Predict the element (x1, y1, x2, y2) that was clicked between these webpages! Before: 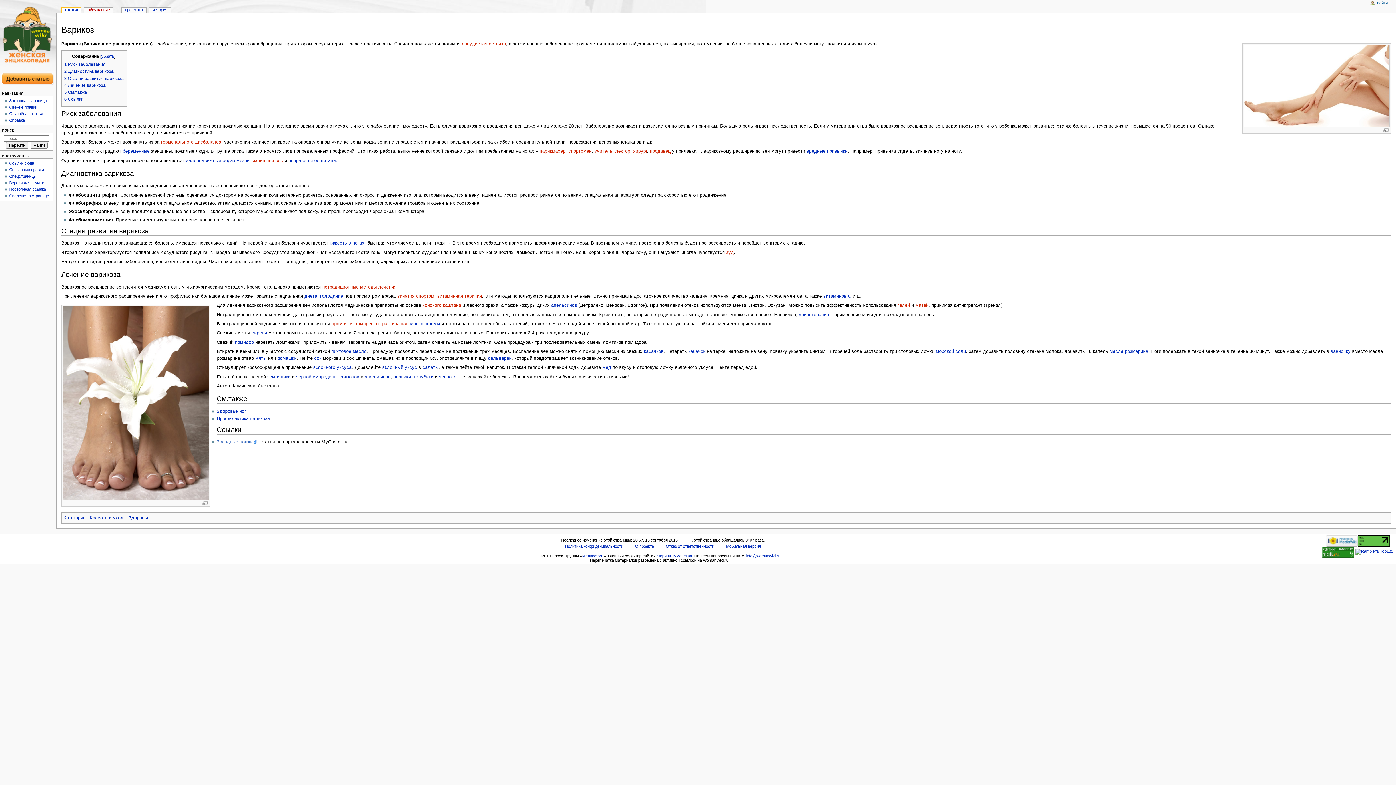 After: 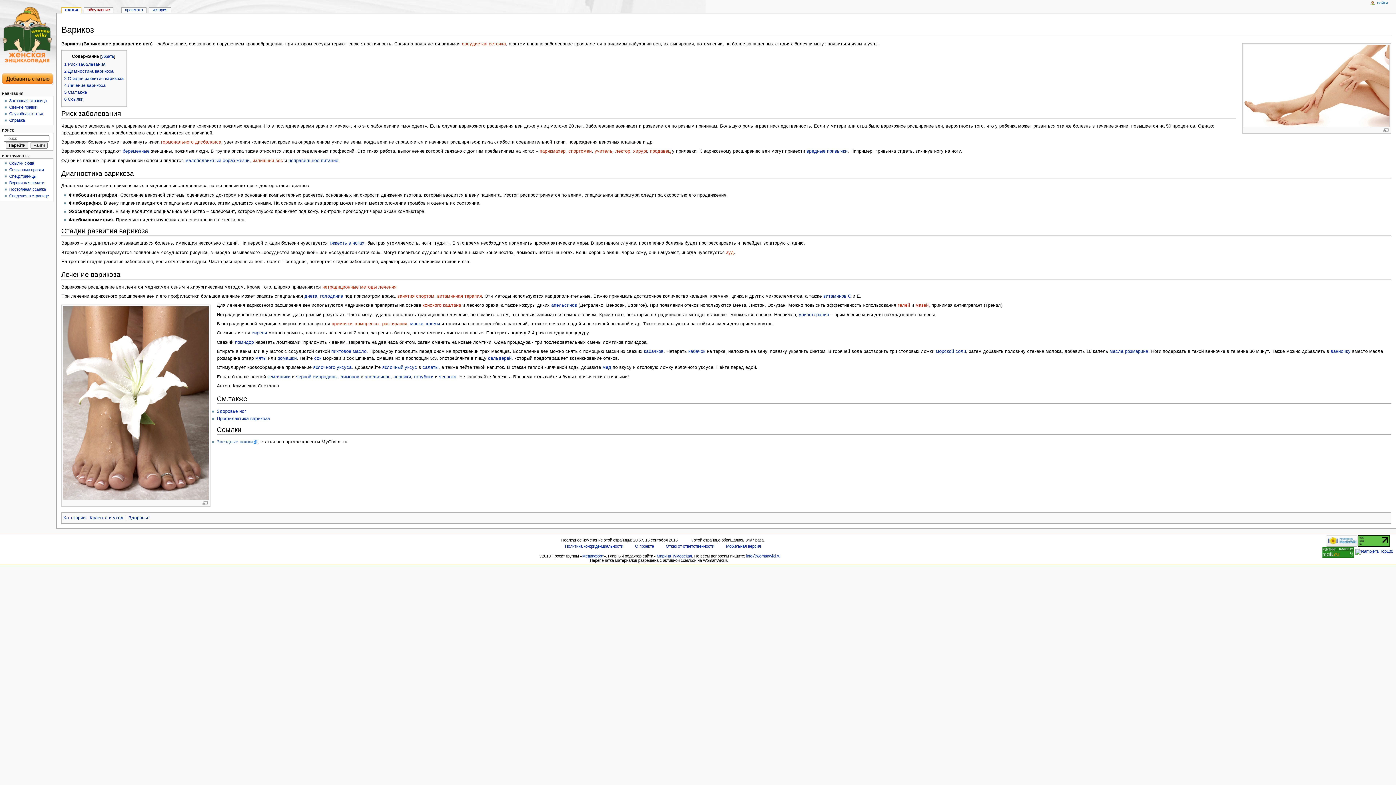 Action: label: Марина Тумовская bbox: (656, 554, 692, 558)